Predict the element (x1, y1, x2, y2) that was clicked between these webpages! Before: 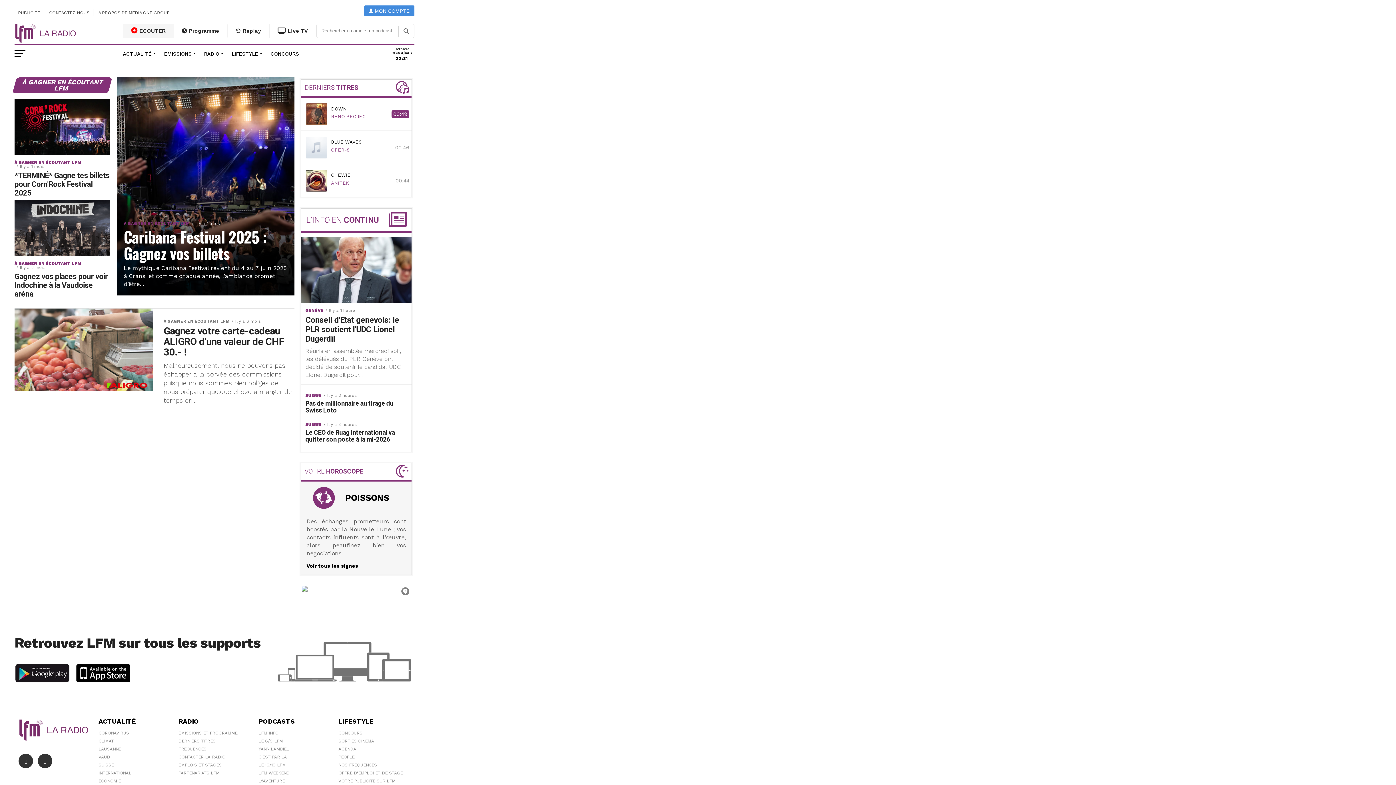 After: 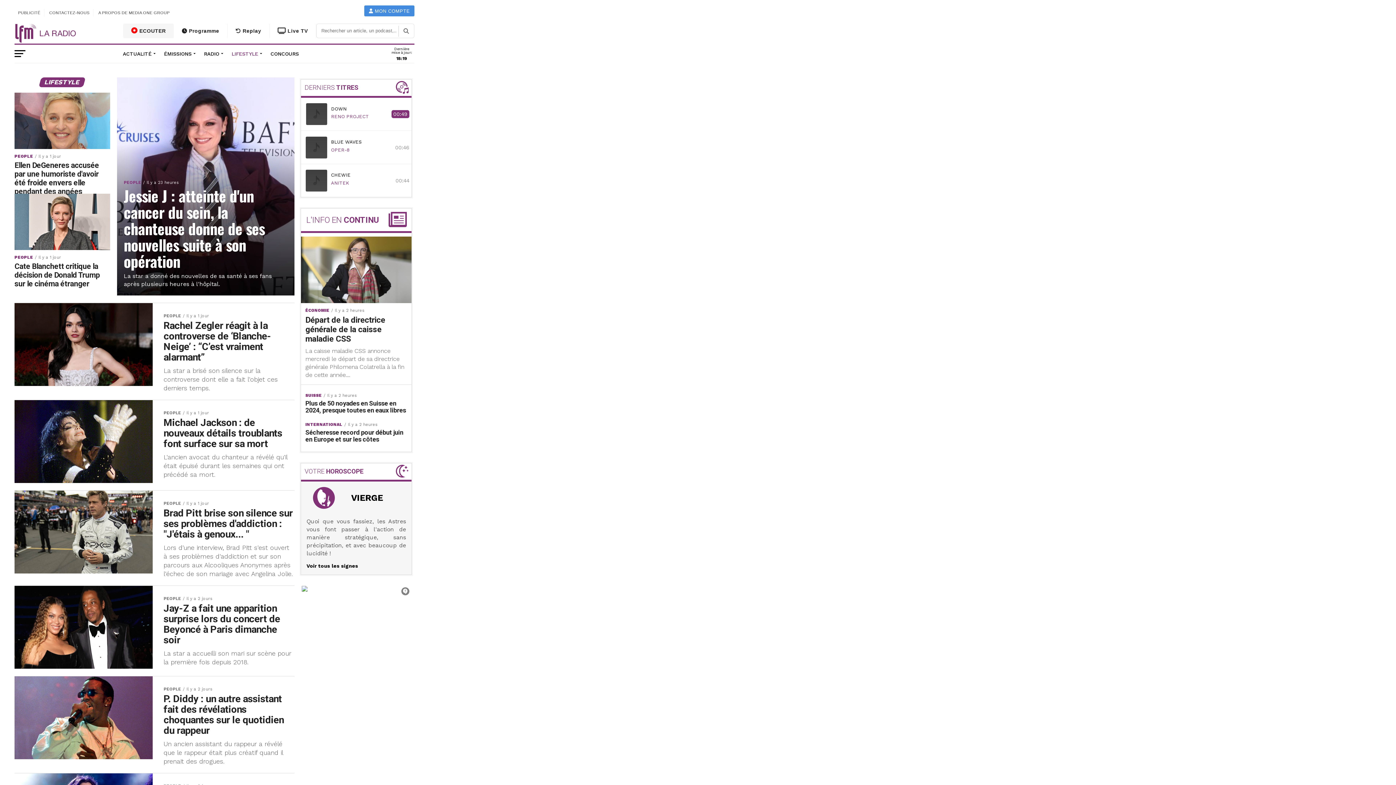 Action: label: LIFESTYLE bbox: (227, 44, 264, 62)